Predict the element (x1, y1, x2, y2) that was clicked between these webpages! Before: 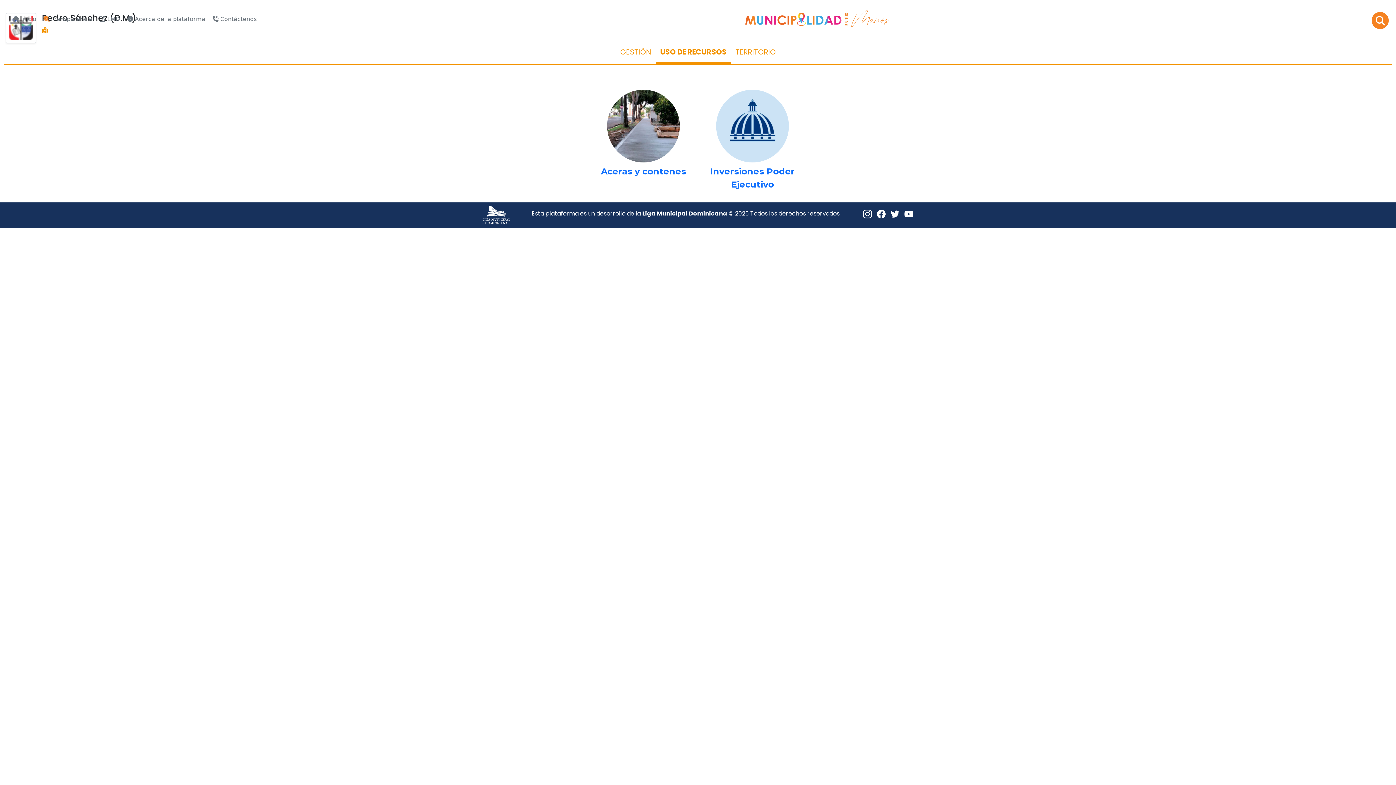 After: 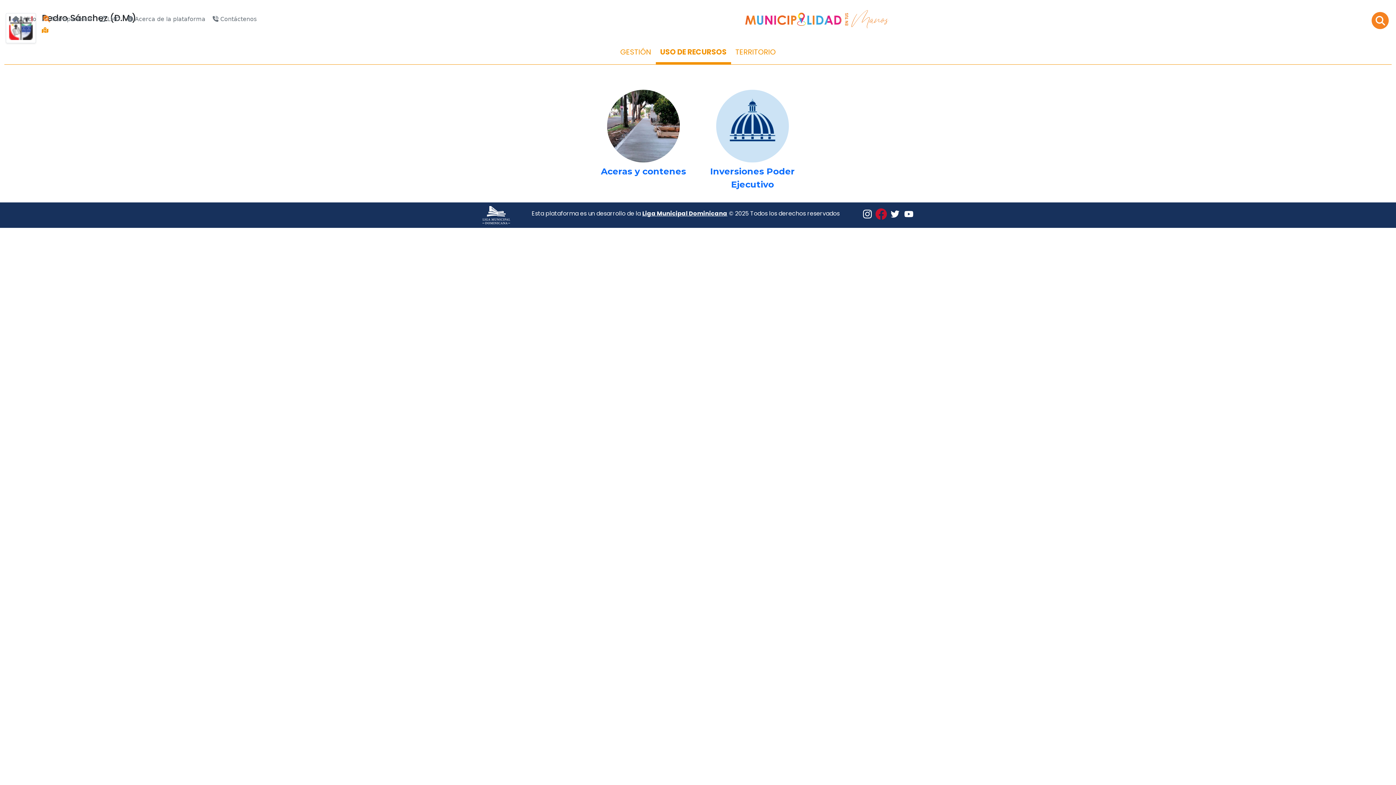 Action: bbox: (877, 209, 887, 217) label:  